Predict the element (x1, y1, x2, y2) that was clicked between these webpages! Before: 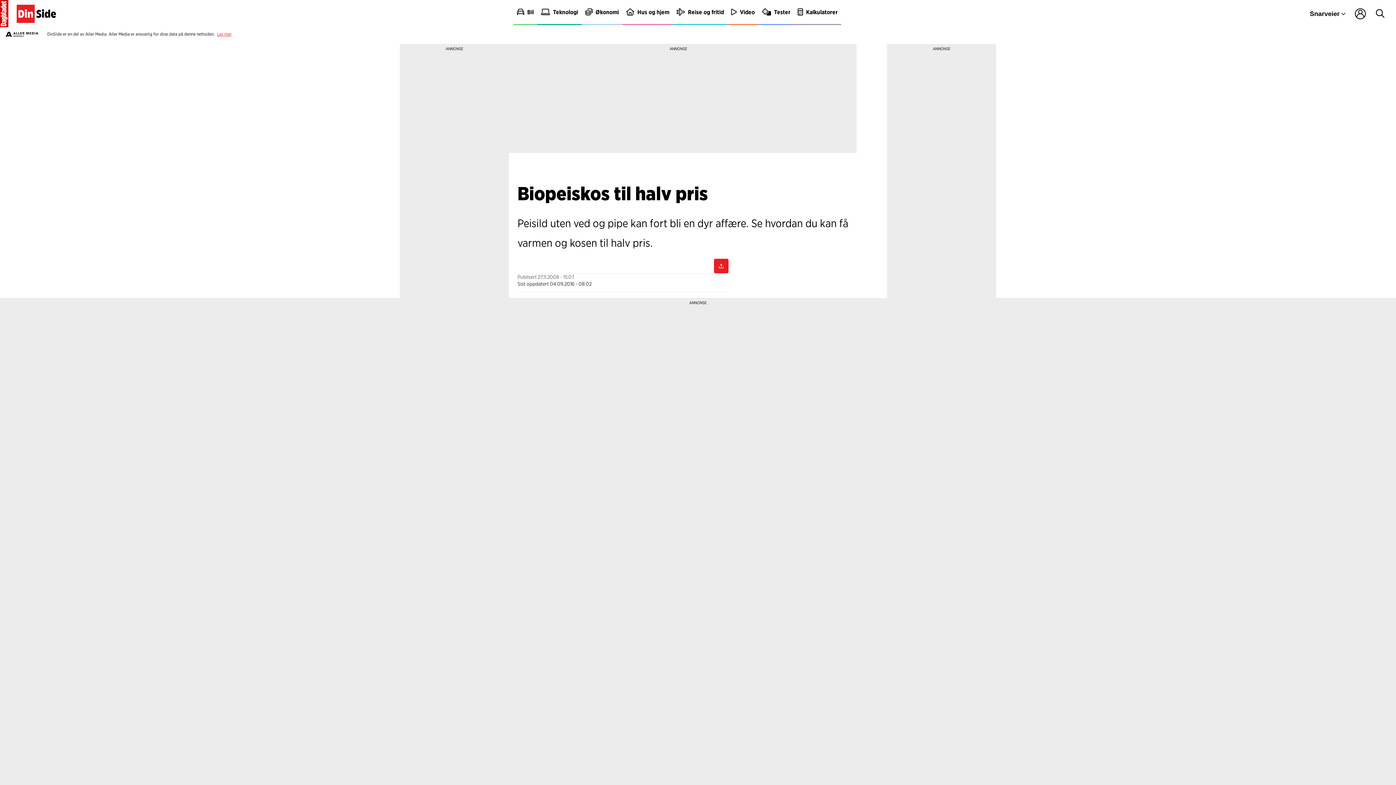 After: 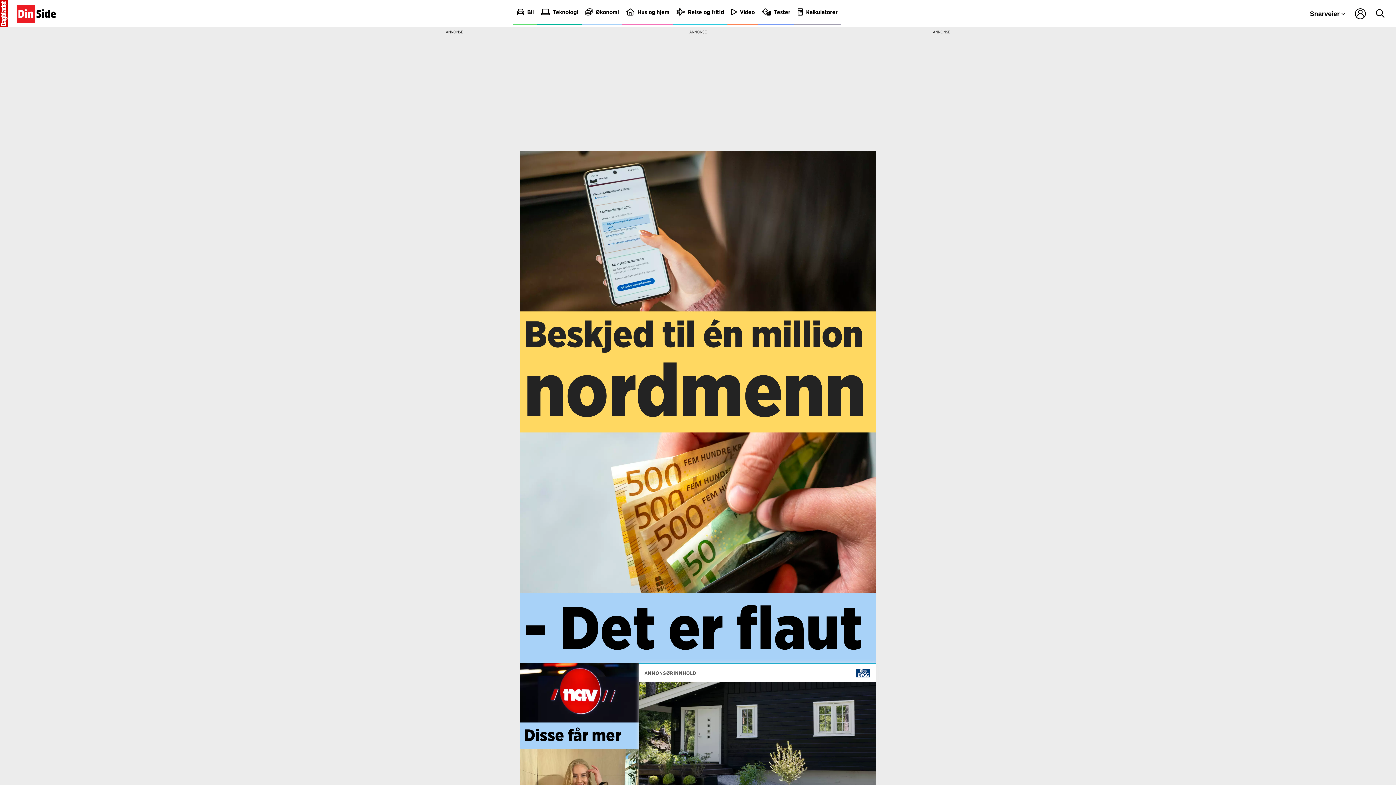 Action: bbox: (11, 0, 60, 27)